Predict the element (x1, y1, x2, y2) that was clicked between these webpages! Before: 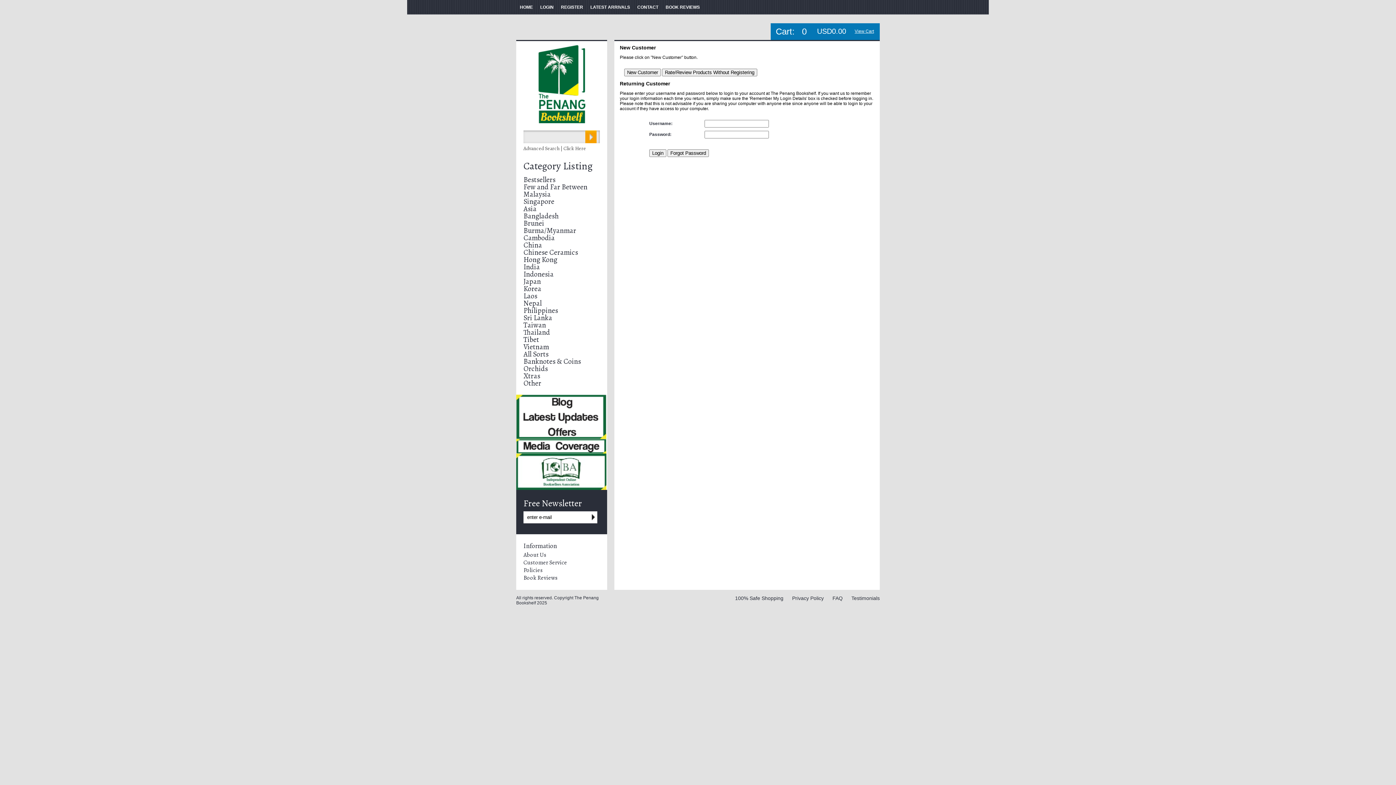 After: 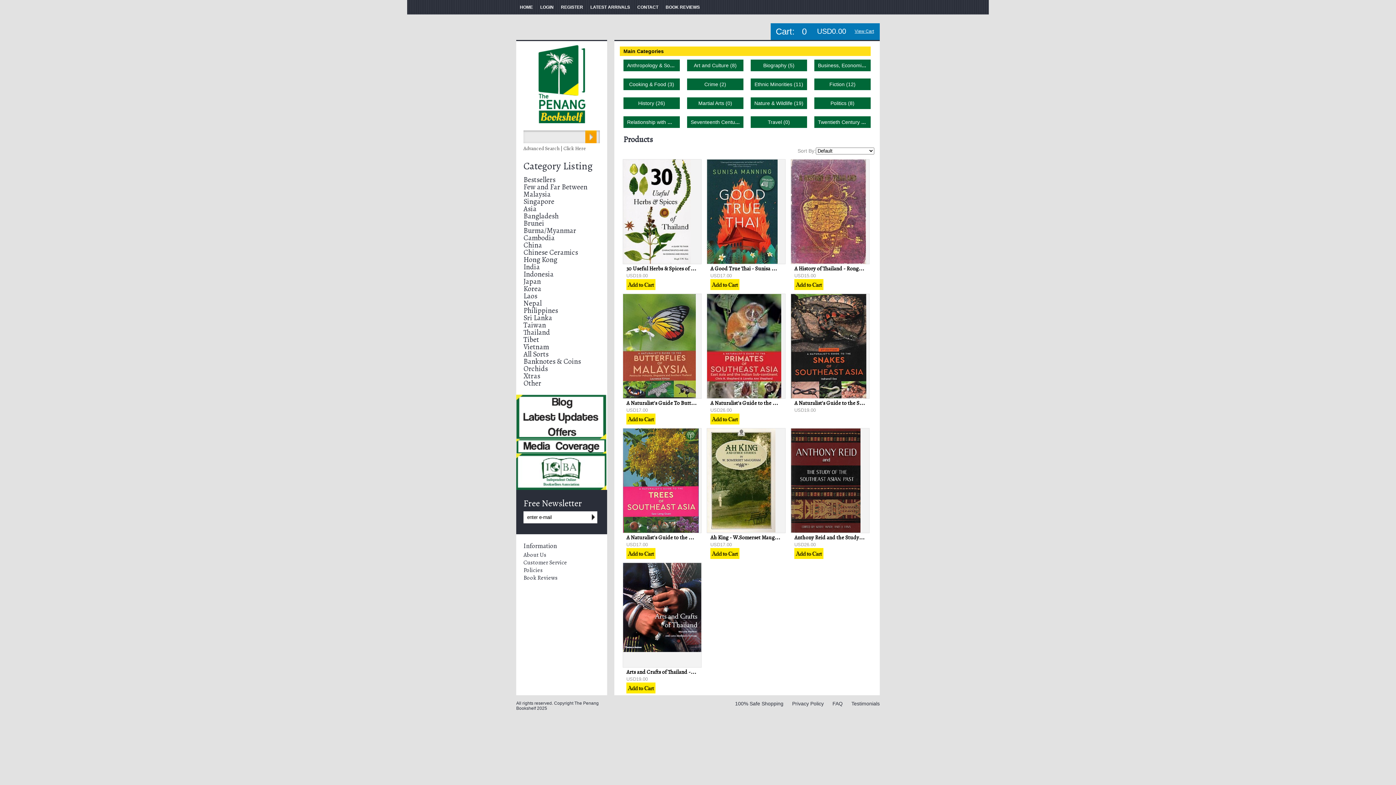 Action: label: Thailand bbox: (523, 327, 550, 337)